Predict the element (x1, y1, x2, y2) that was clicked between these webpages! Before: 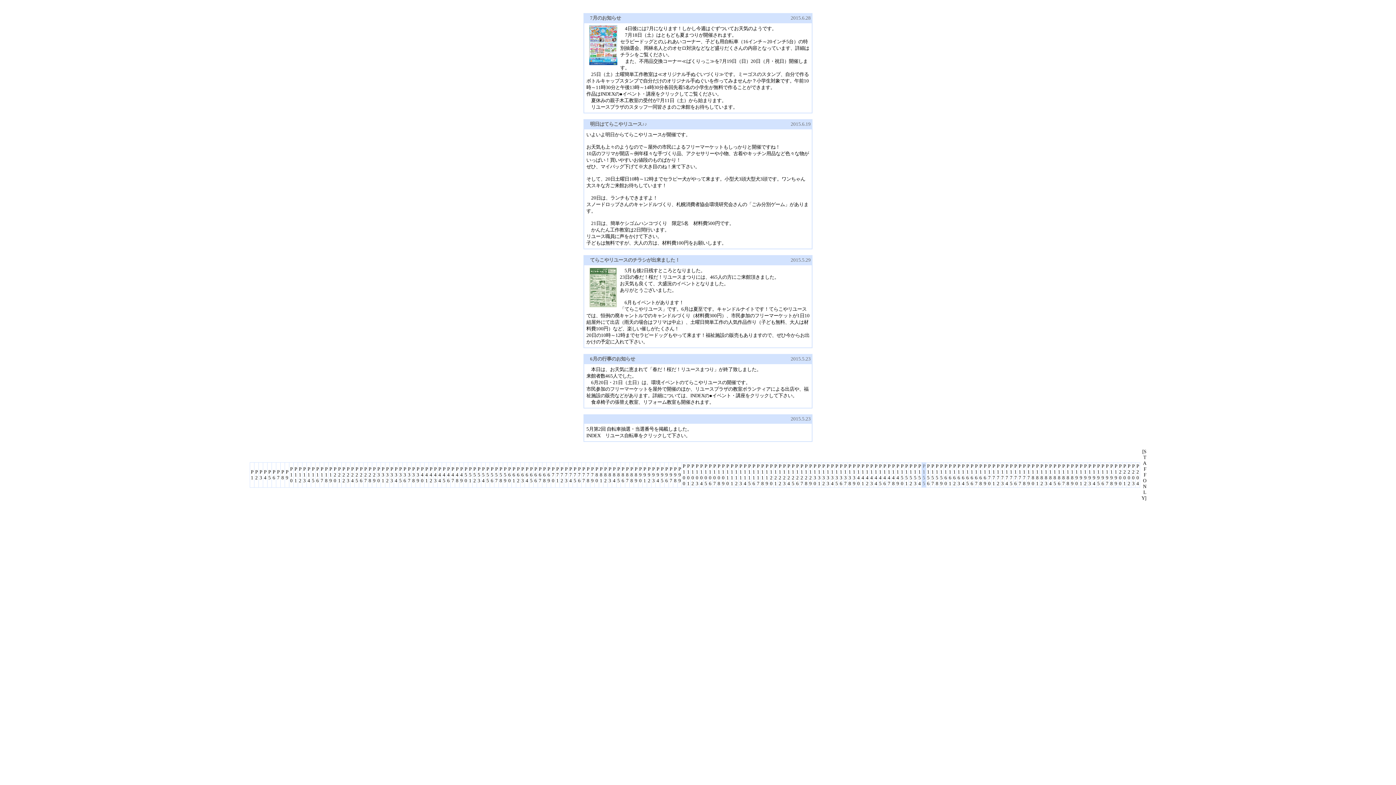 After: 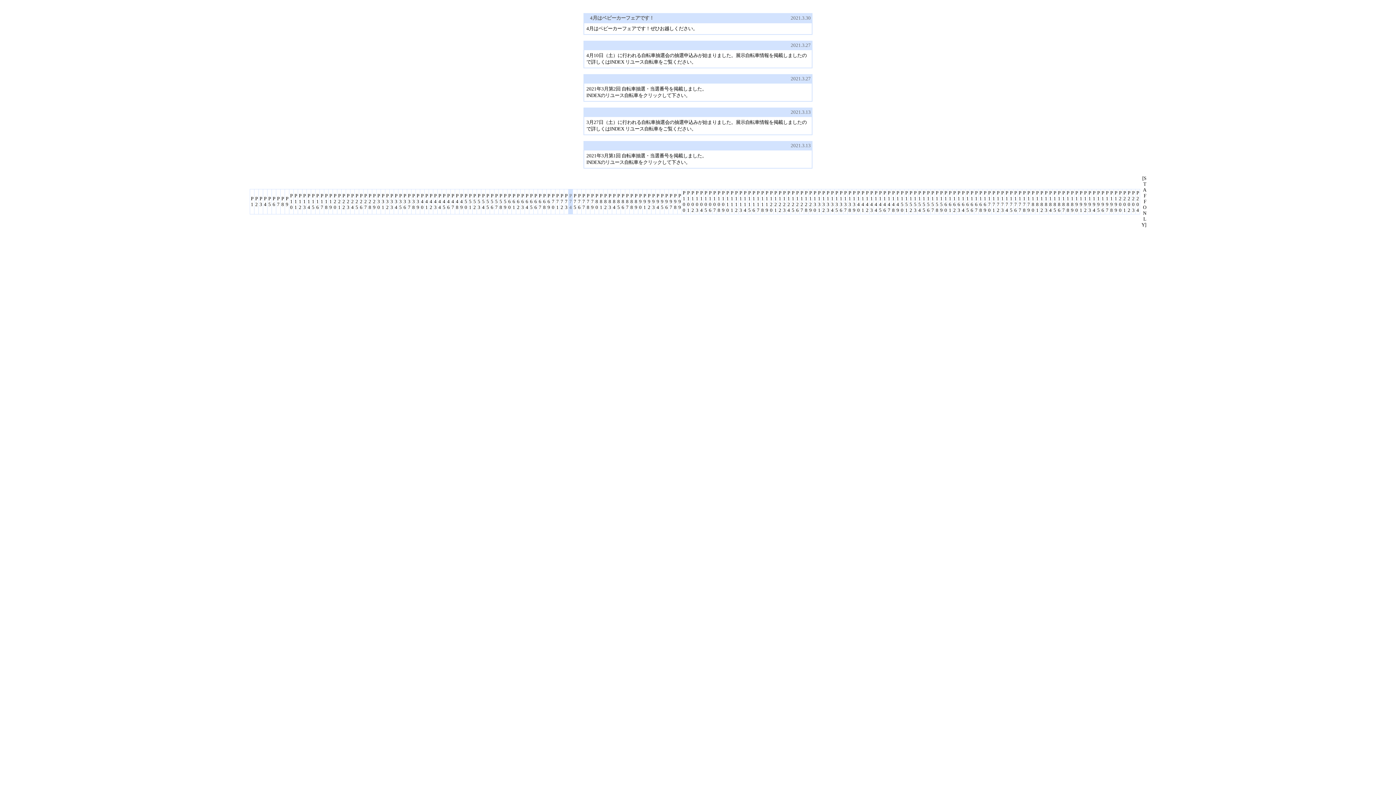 Action: label: P74 bbox: (569, 466, 572, 483)